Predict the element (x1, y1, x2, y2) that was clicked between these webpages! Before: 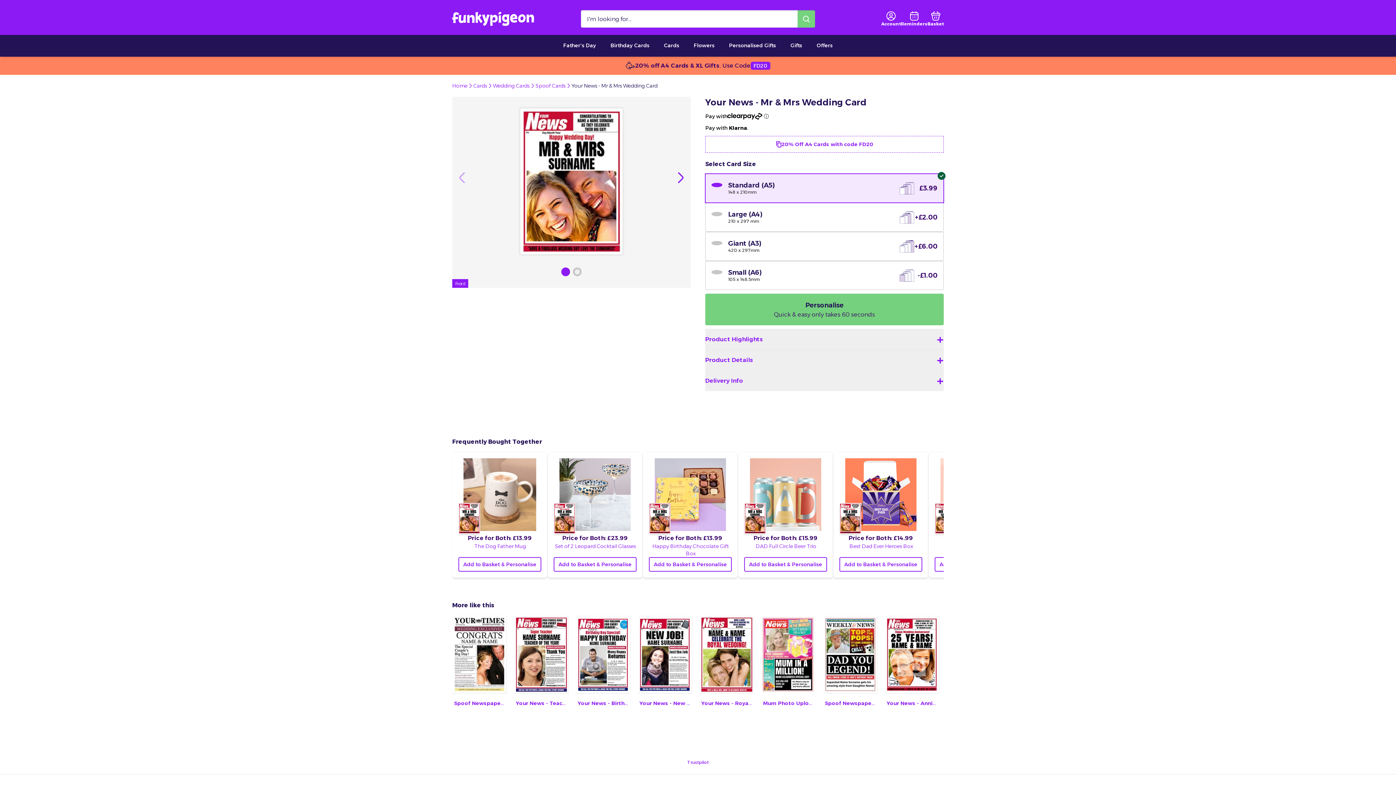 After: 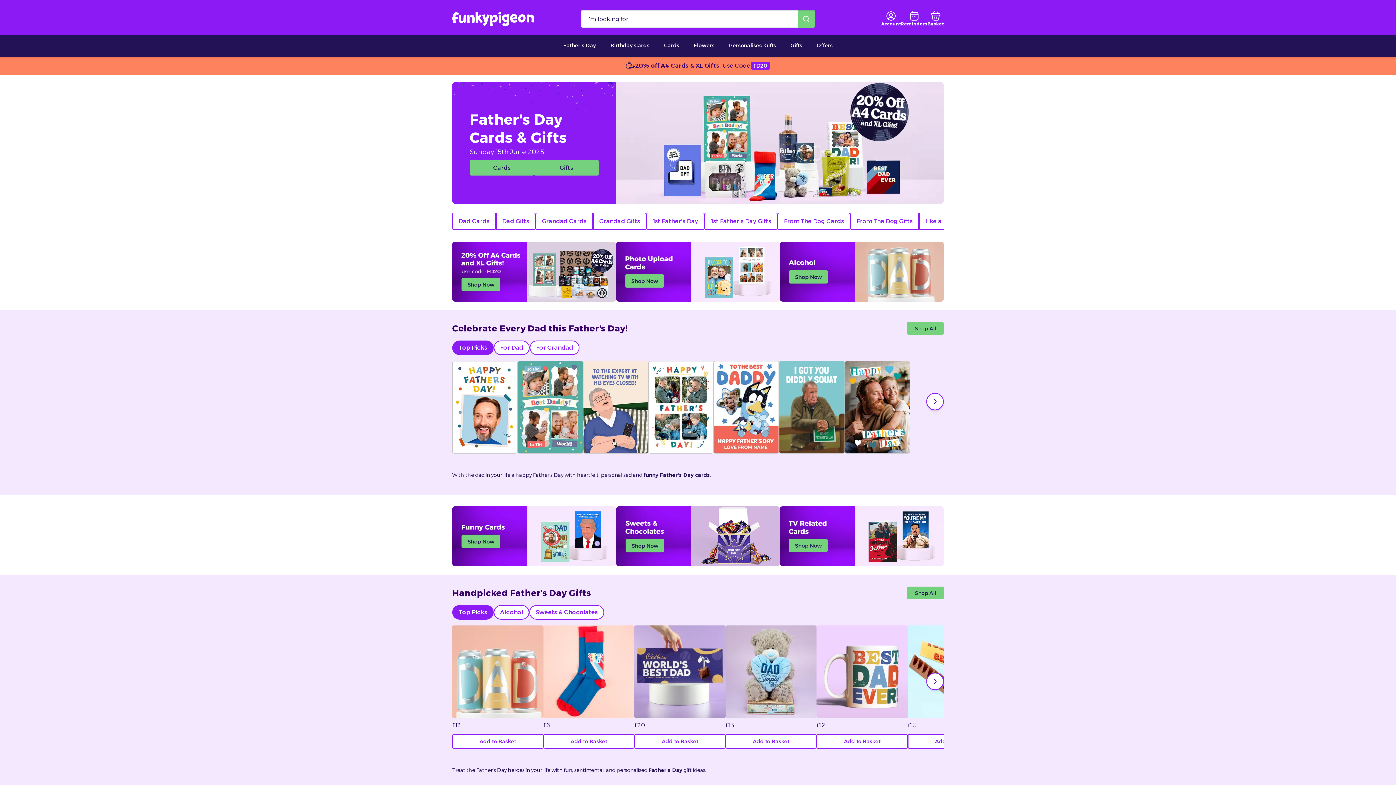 Action: label: Father's Day bbox: (556, 34, 603, 56)